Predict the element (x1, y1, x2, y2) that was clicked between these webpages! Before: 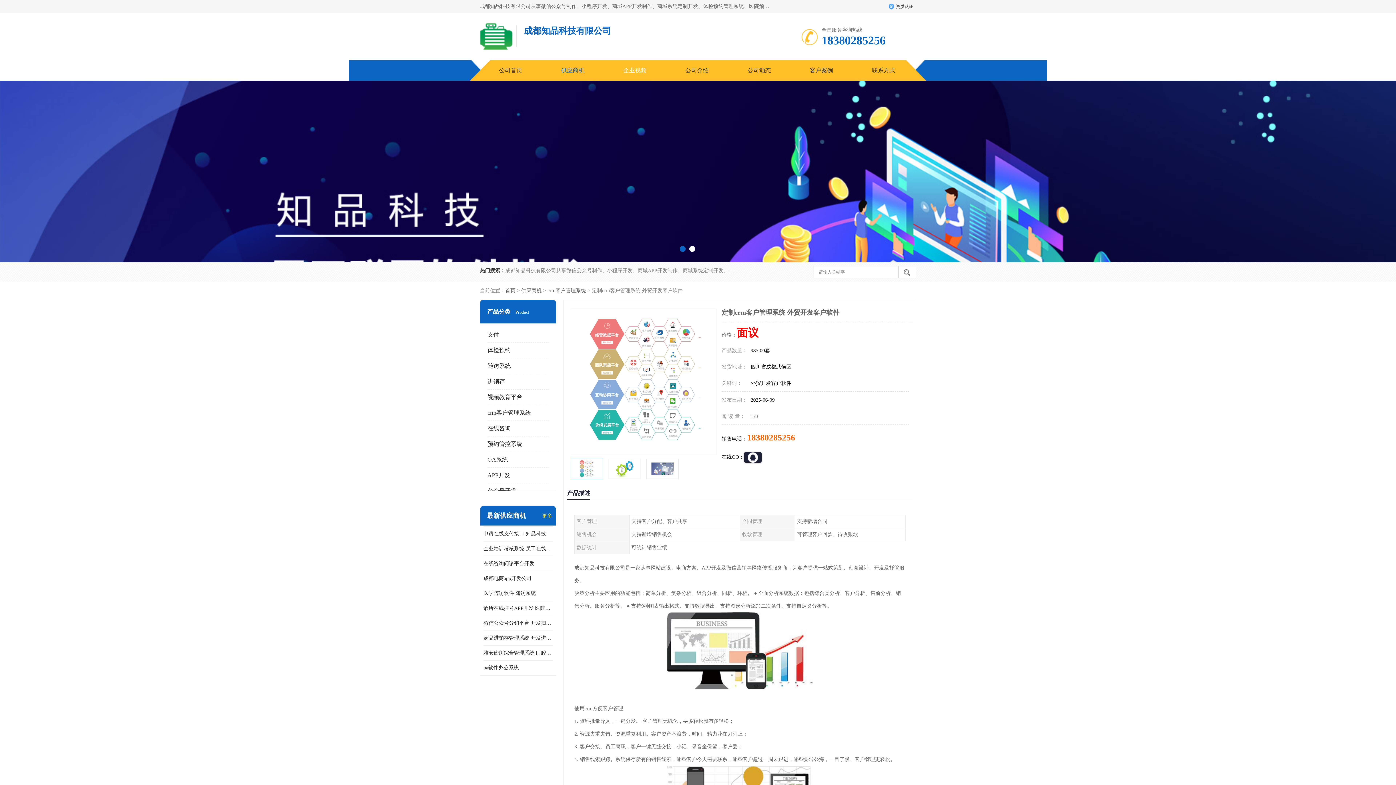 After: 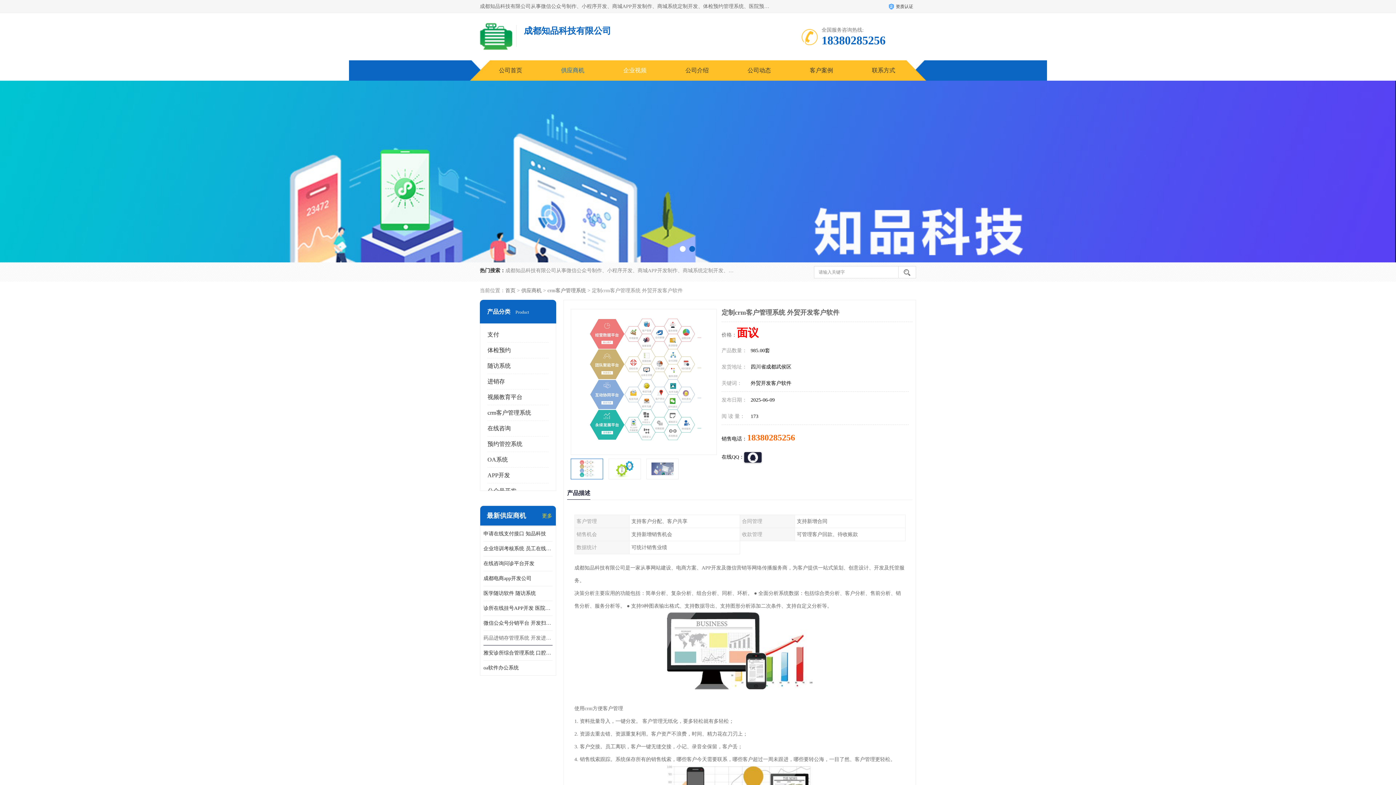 Action: bbox: (483, 630, 552, 645) label: 药品进销存管理系统 开发进销存系统